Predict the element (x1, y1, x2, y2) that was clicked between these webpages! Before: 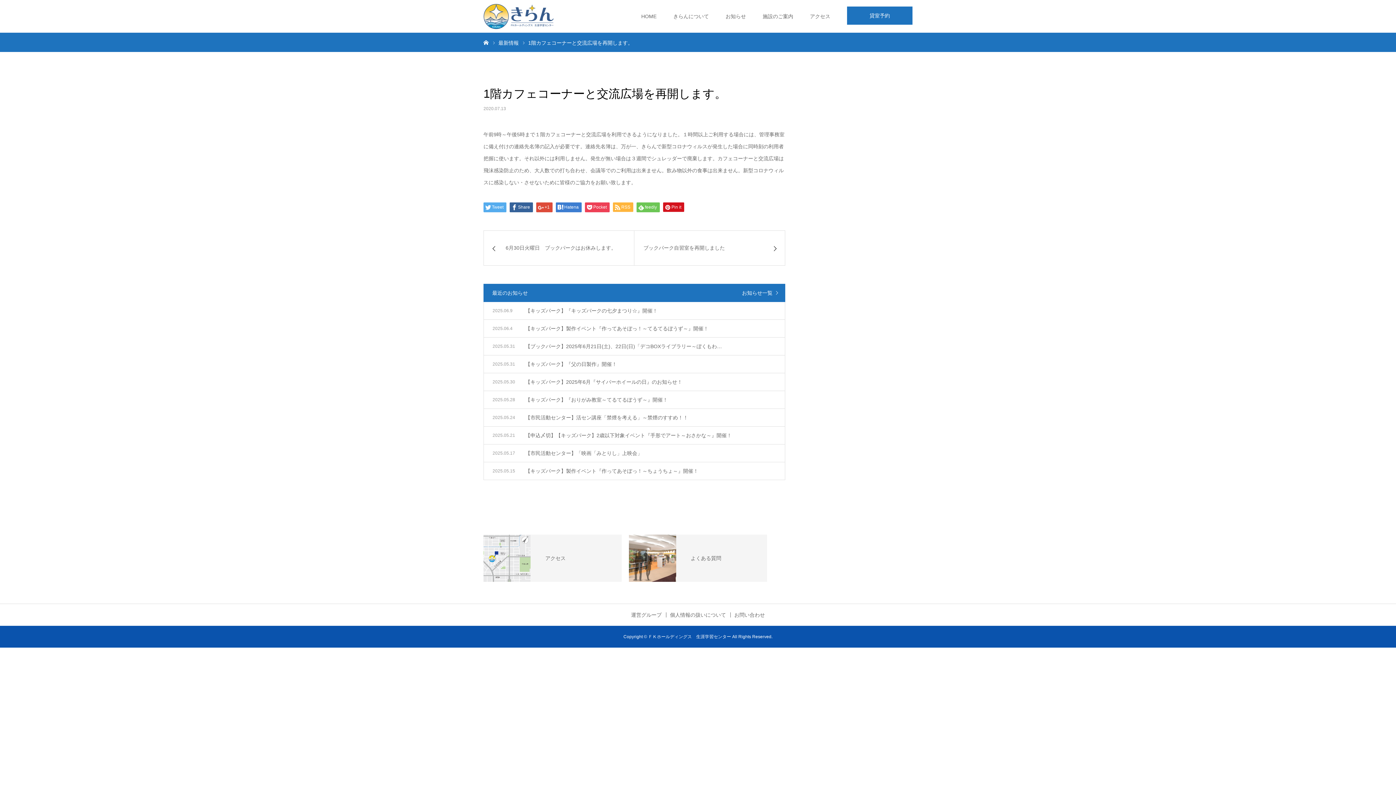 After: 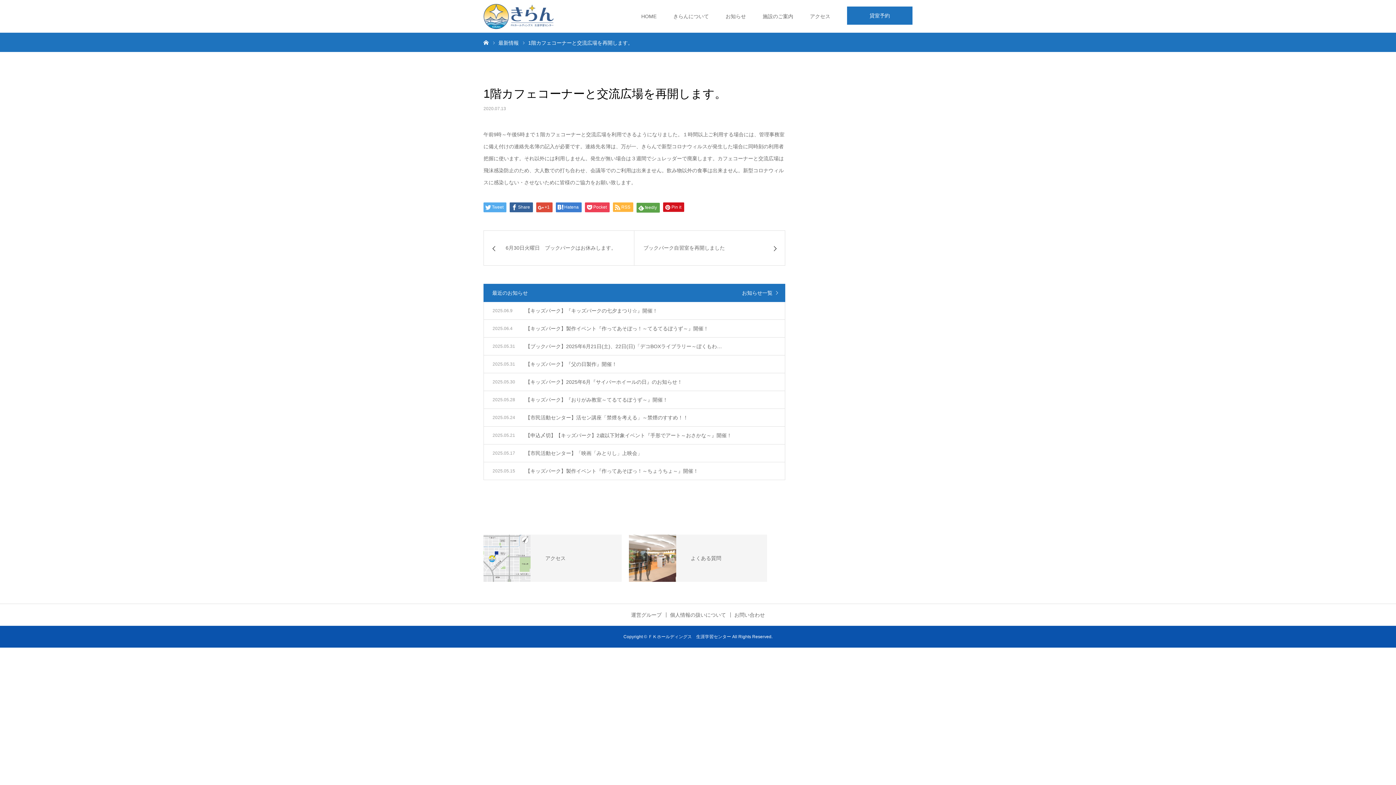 Action: bbox: (636, 202, 660, 212) label: feedly